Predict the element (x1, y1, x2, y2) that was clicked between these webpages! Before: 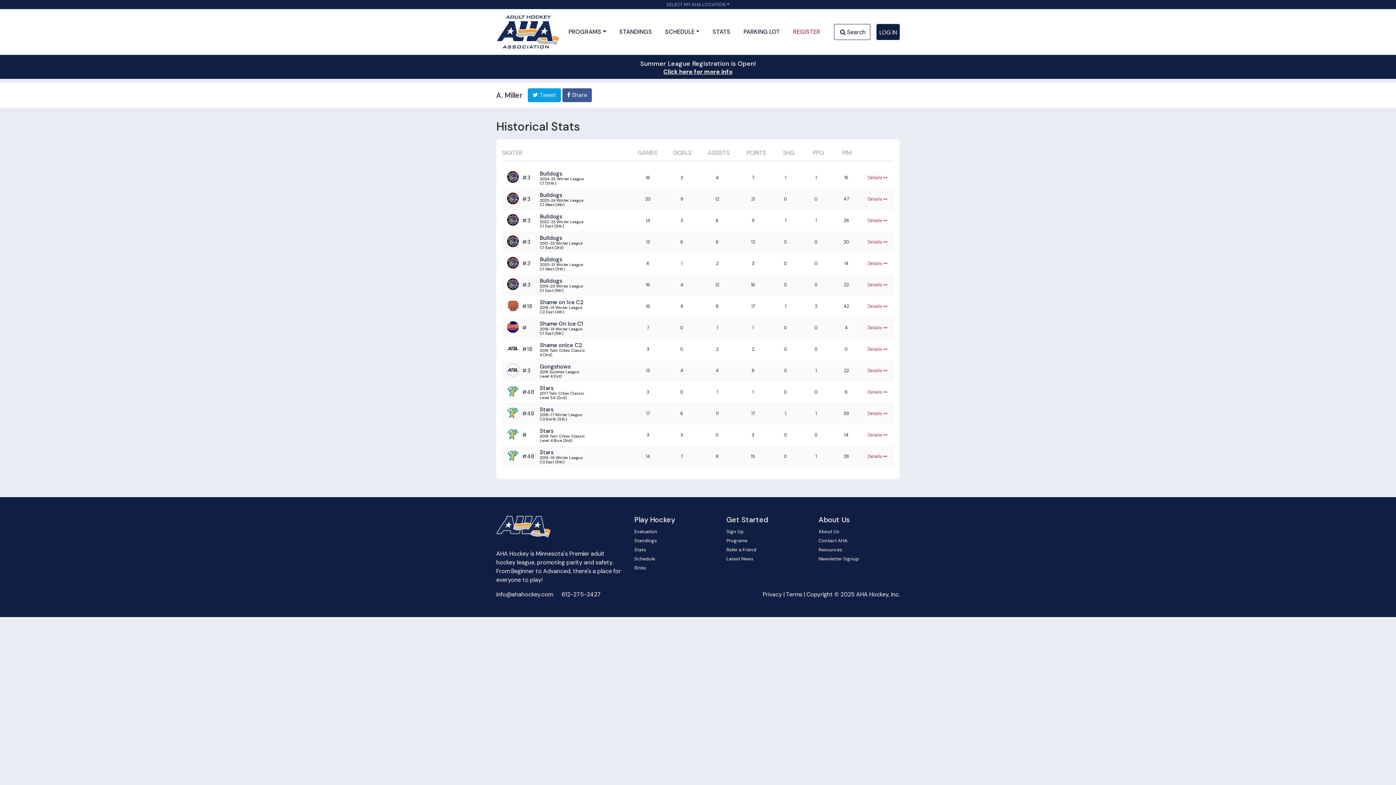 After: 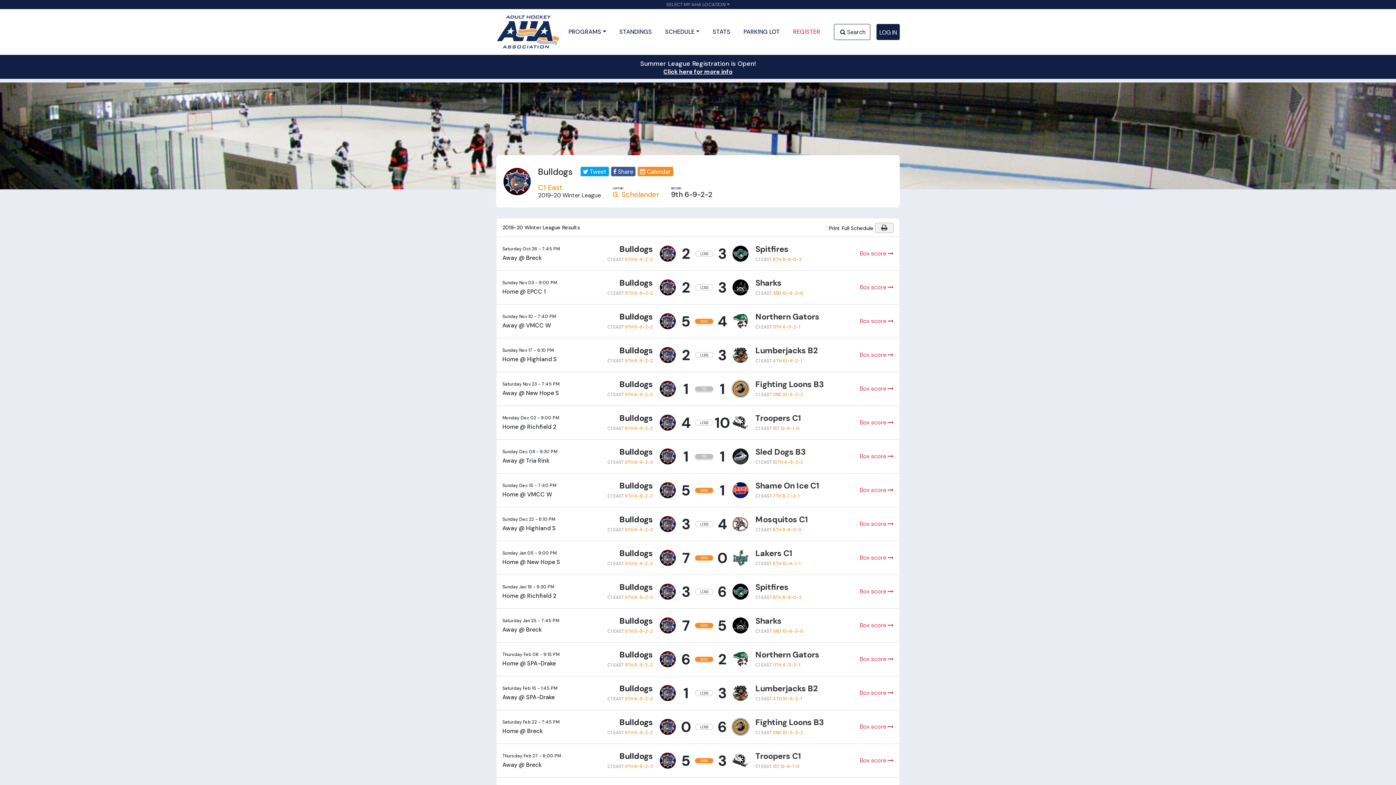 Action: bbox: (868, 282, 887, 288) label: Details 